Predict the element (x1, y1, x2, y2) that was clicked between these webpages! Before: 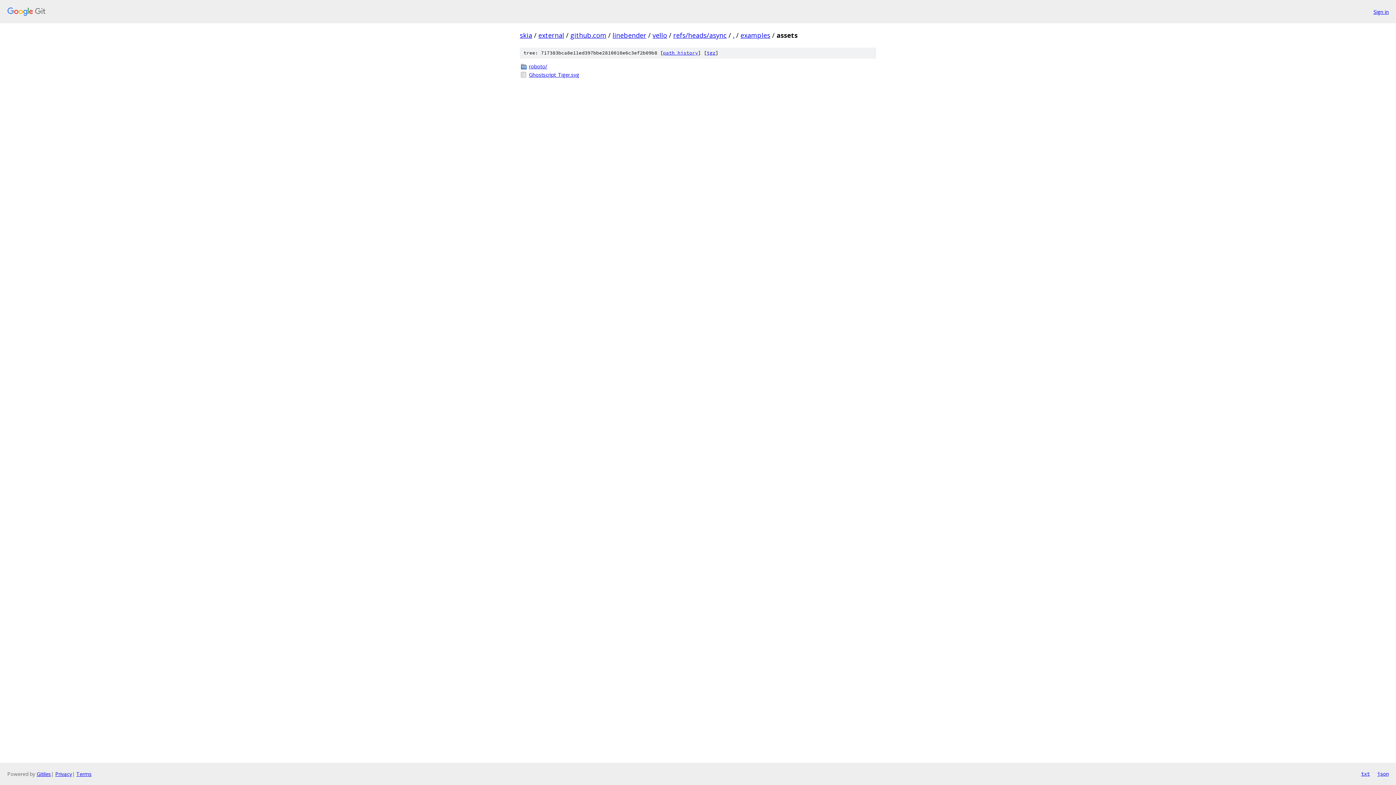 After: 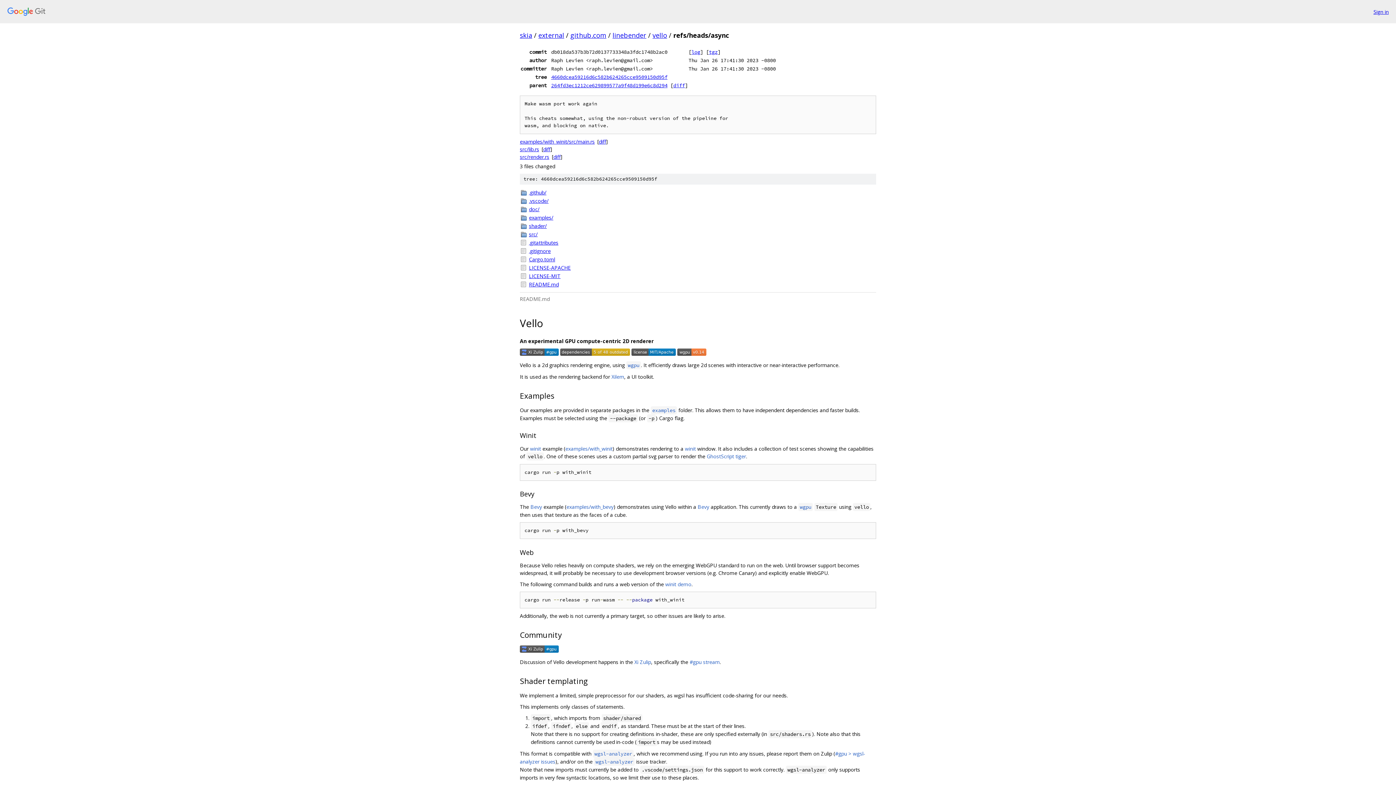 Action: bbox: (673, 30, 726, 39) label: refs/heads/async